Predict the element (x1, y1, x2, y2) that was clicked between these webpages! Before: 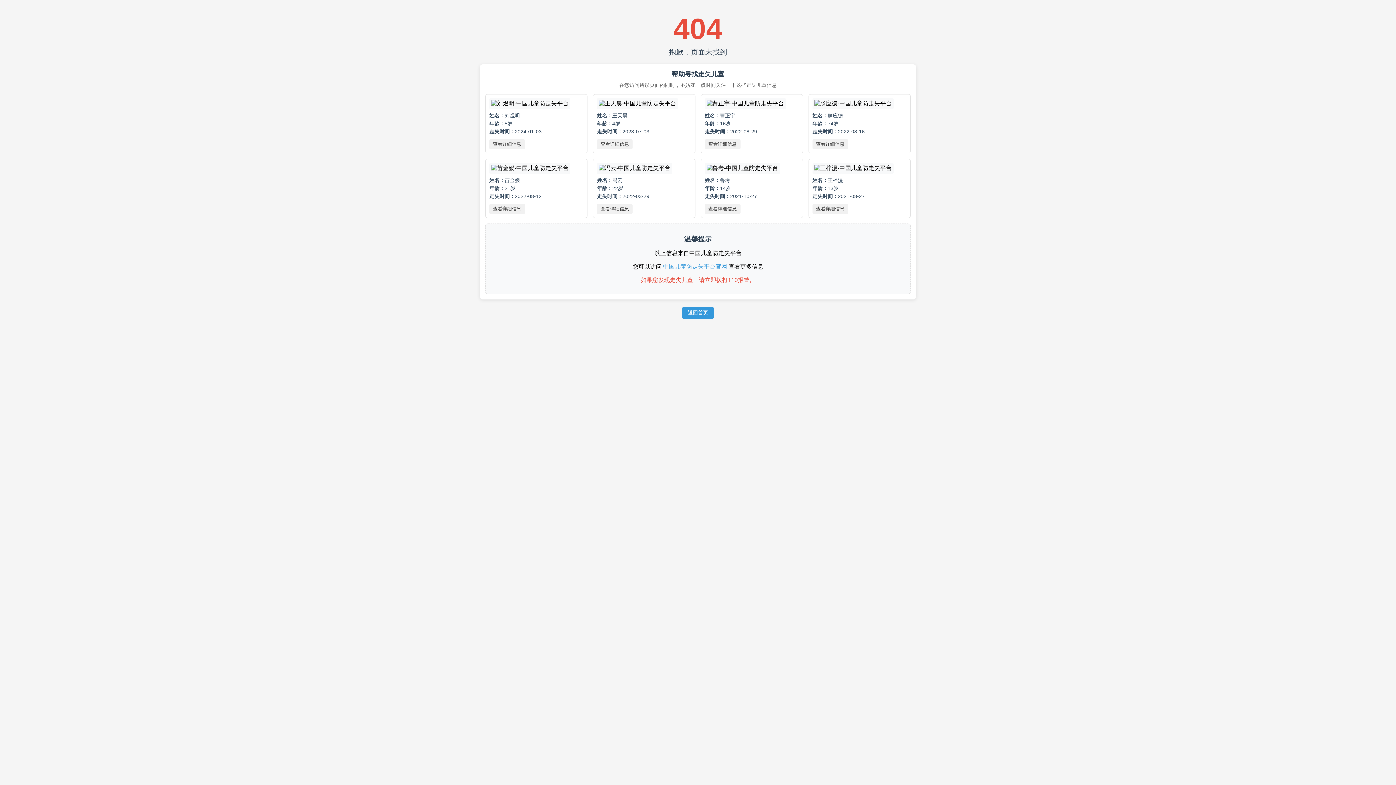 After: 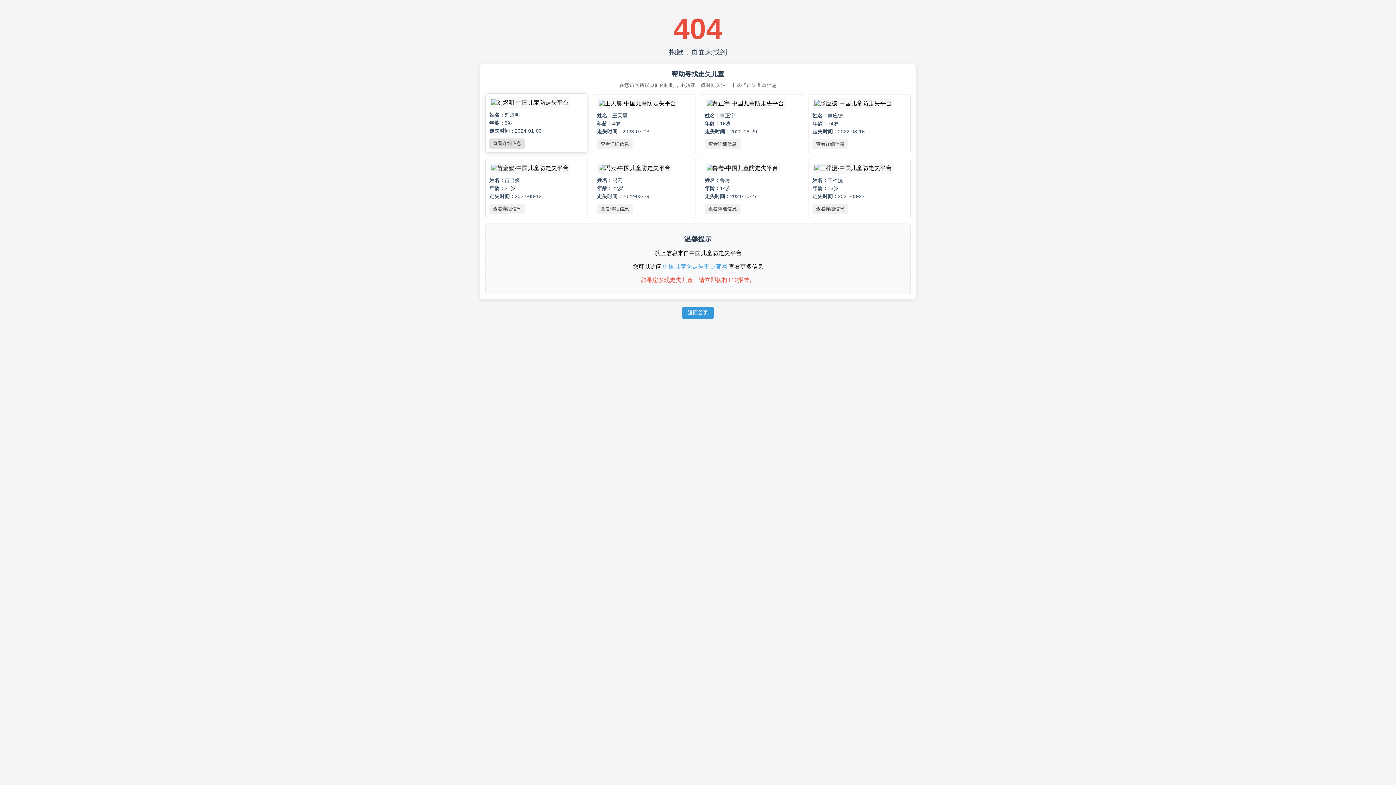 Action: bbox: (489, 191, 525, 201) label: 查看详细信息